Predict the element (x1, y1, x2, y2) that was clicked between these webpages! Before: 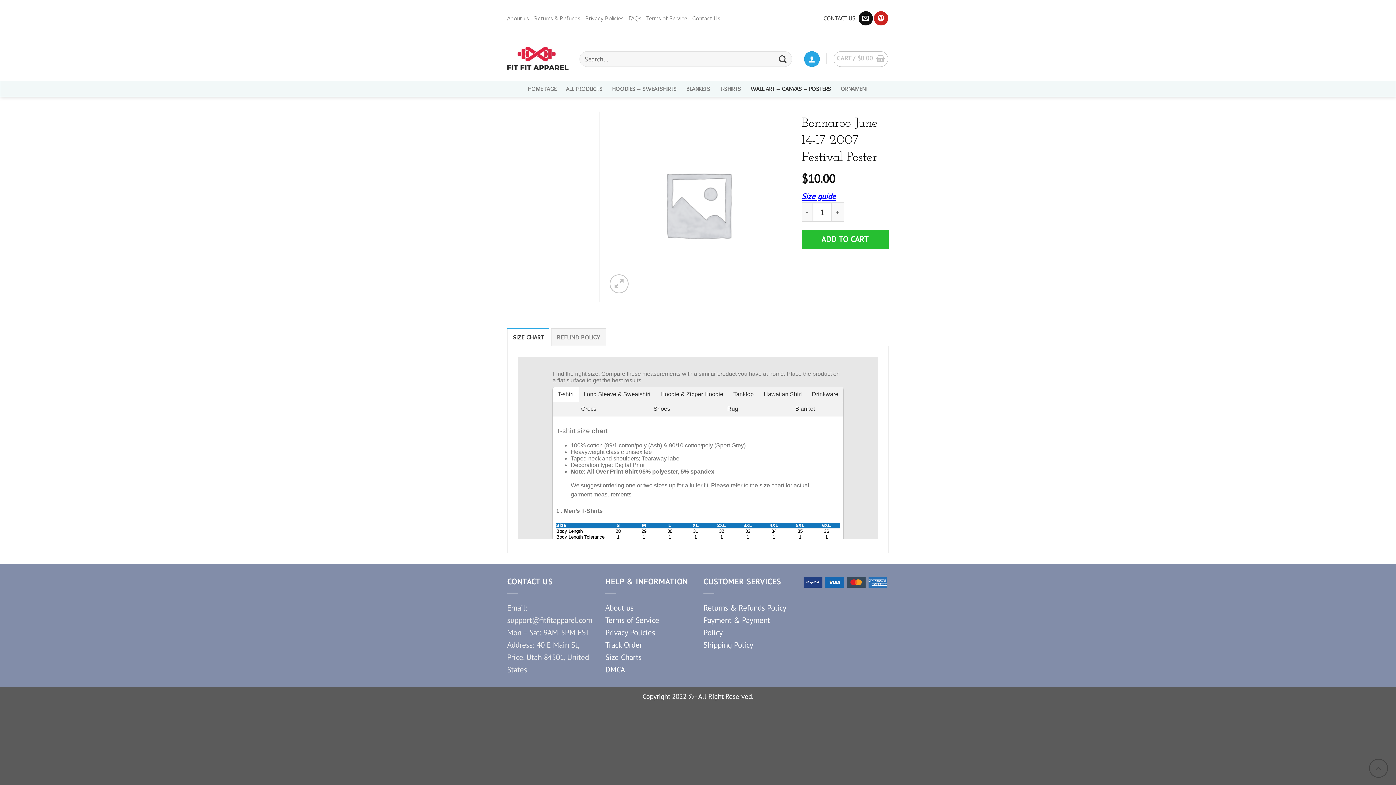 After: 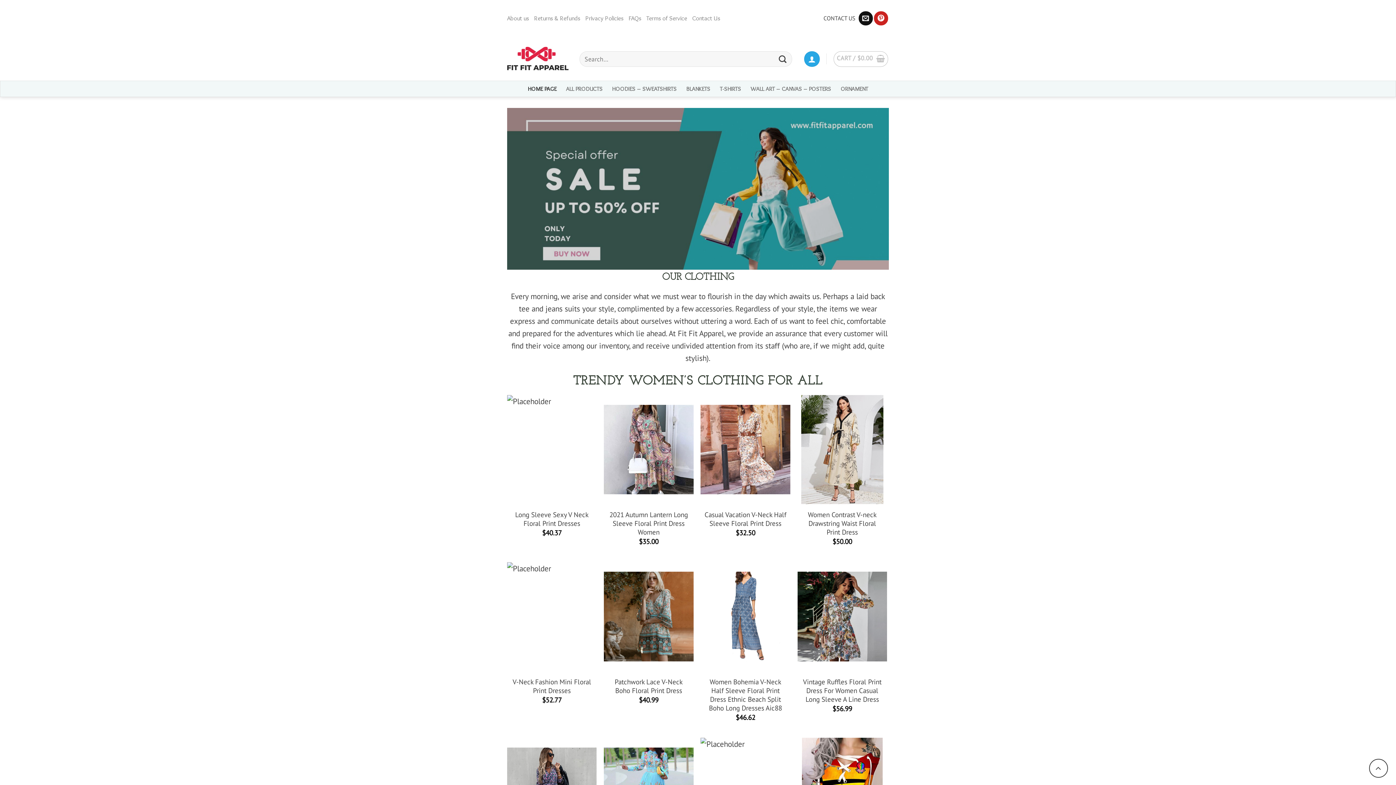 Action: bbox: (507, 41, 568, 75)